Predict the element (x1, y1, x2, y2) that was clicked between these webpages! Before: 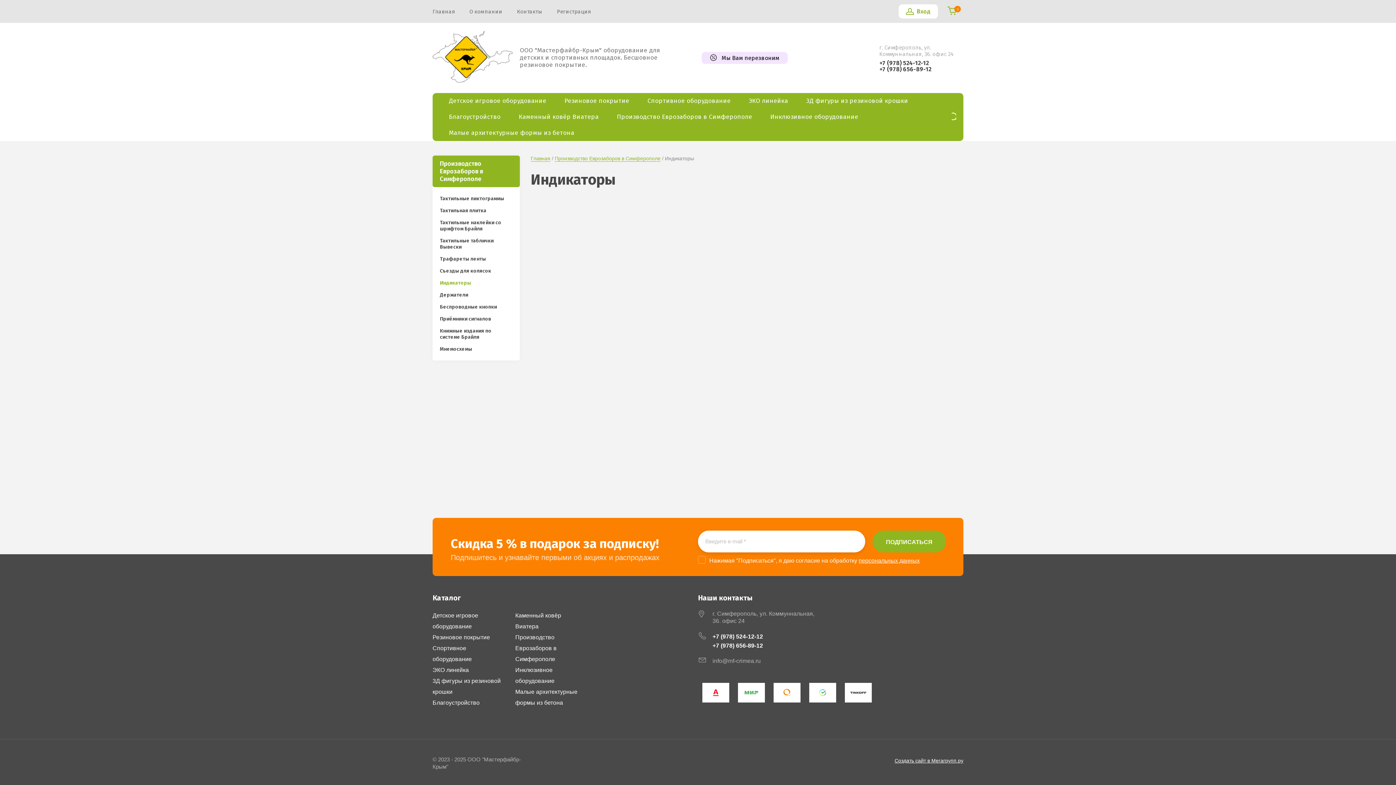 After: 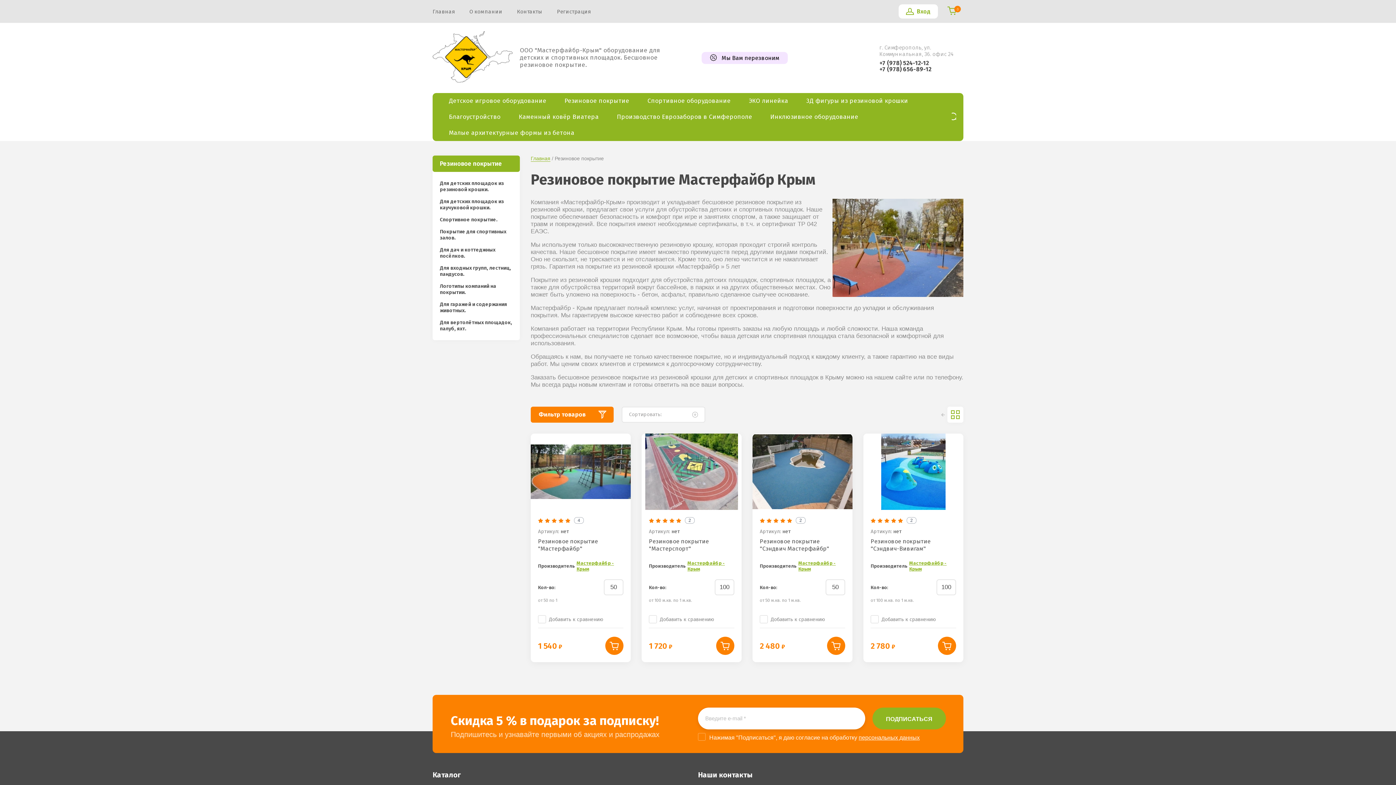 Action: label: Резиновое покрытие bbox: (432, 632, 490, 643)